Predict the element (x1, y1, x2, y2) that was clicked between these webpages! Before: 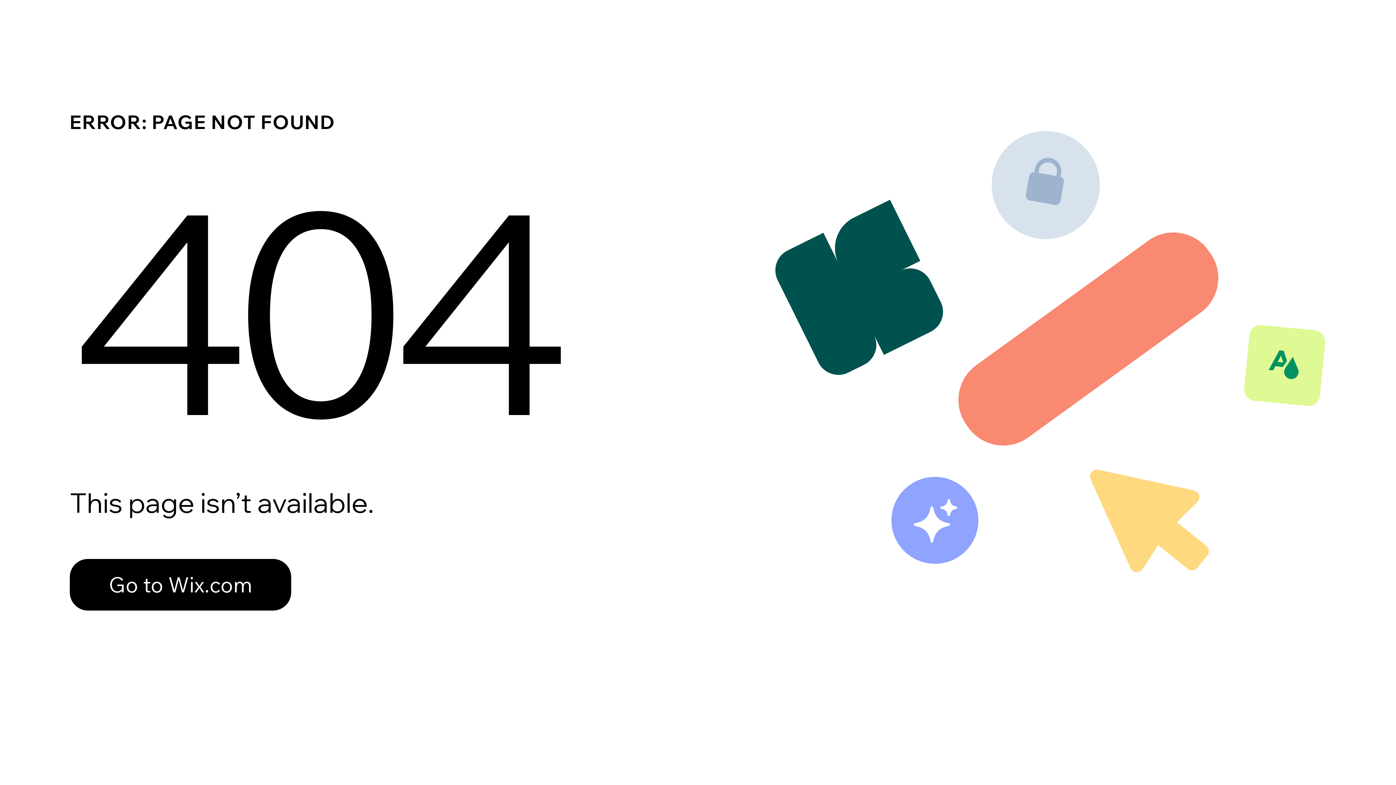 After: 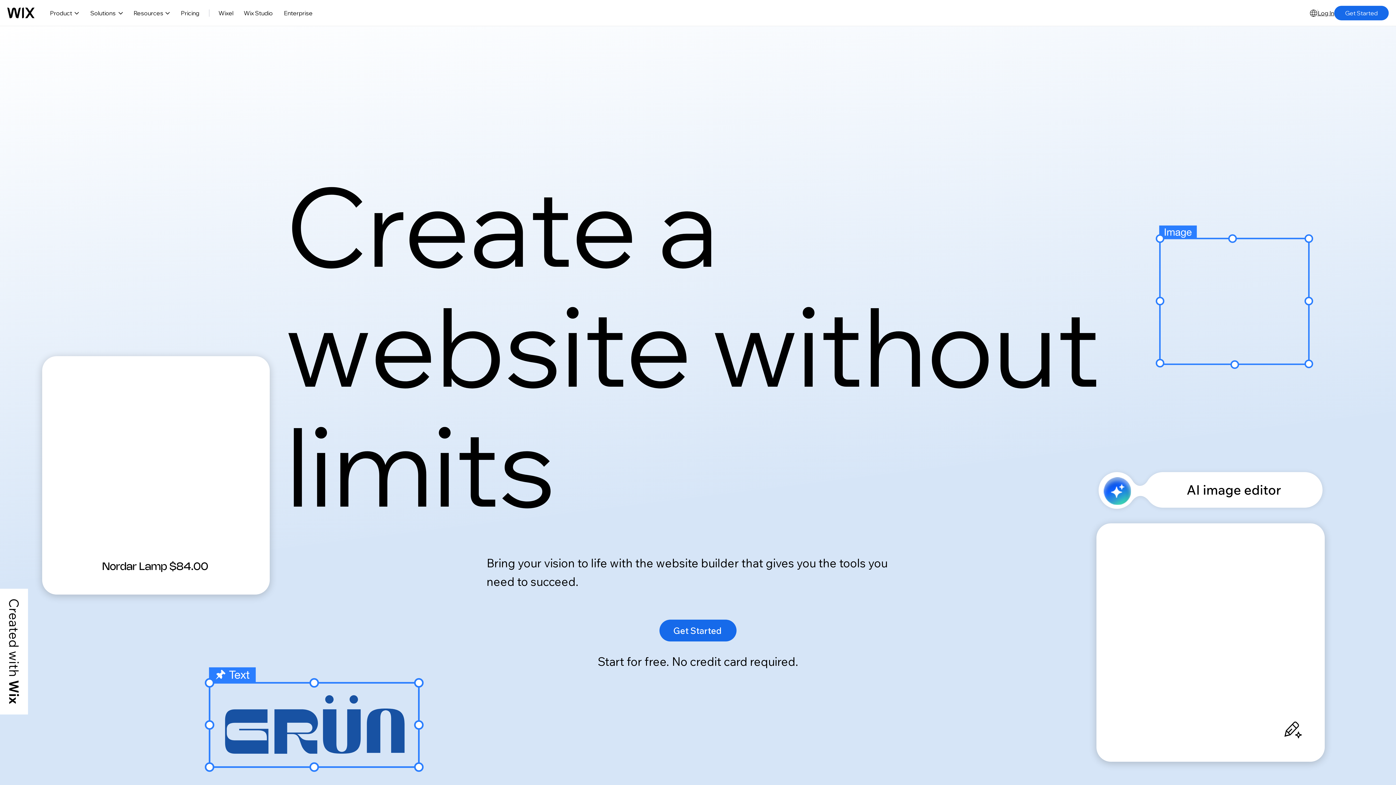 Action: bbox: (69, 543, 768, 620) label: Go to Wix.com